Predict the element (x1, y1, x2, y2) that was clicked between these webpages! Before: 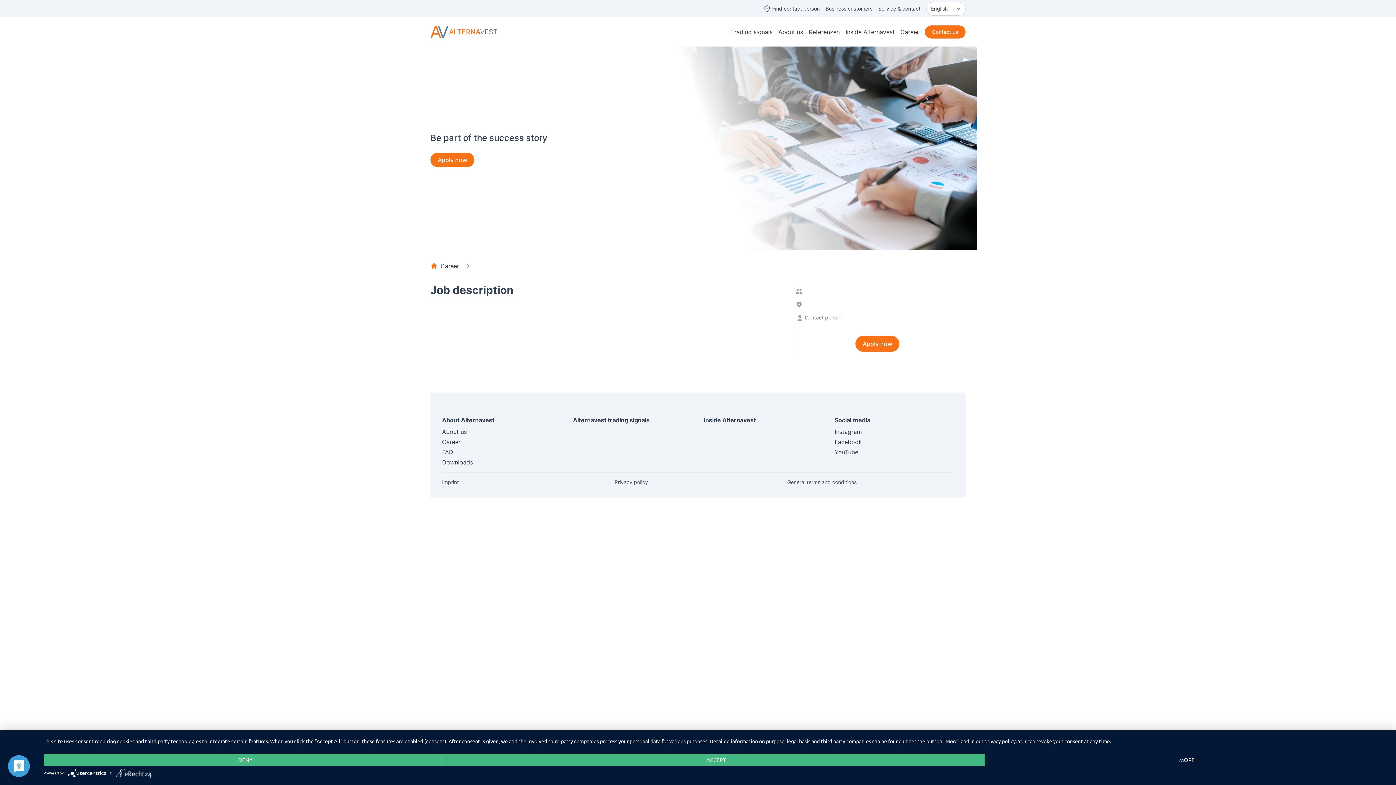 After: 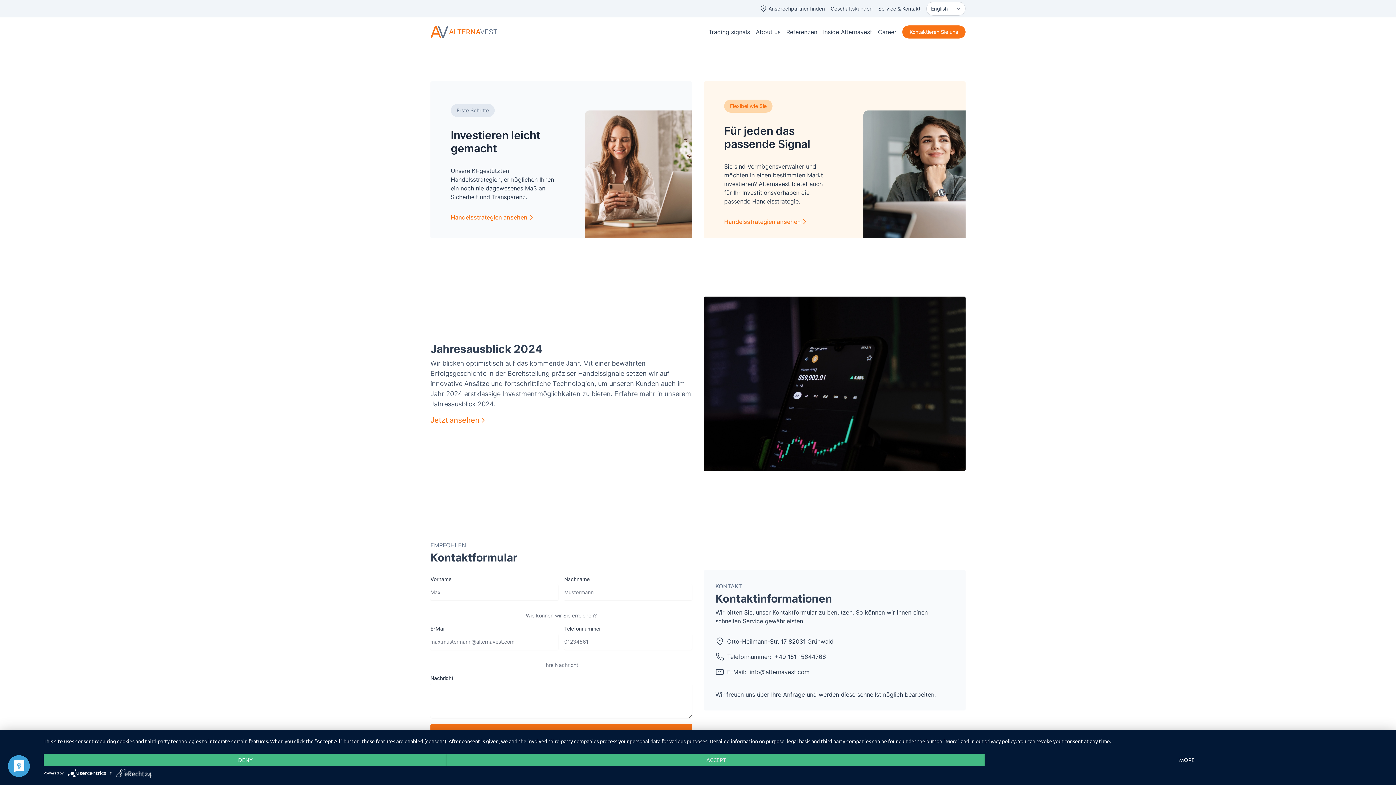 Action: bbox: (442, 448, 453, 456) label: FAQ